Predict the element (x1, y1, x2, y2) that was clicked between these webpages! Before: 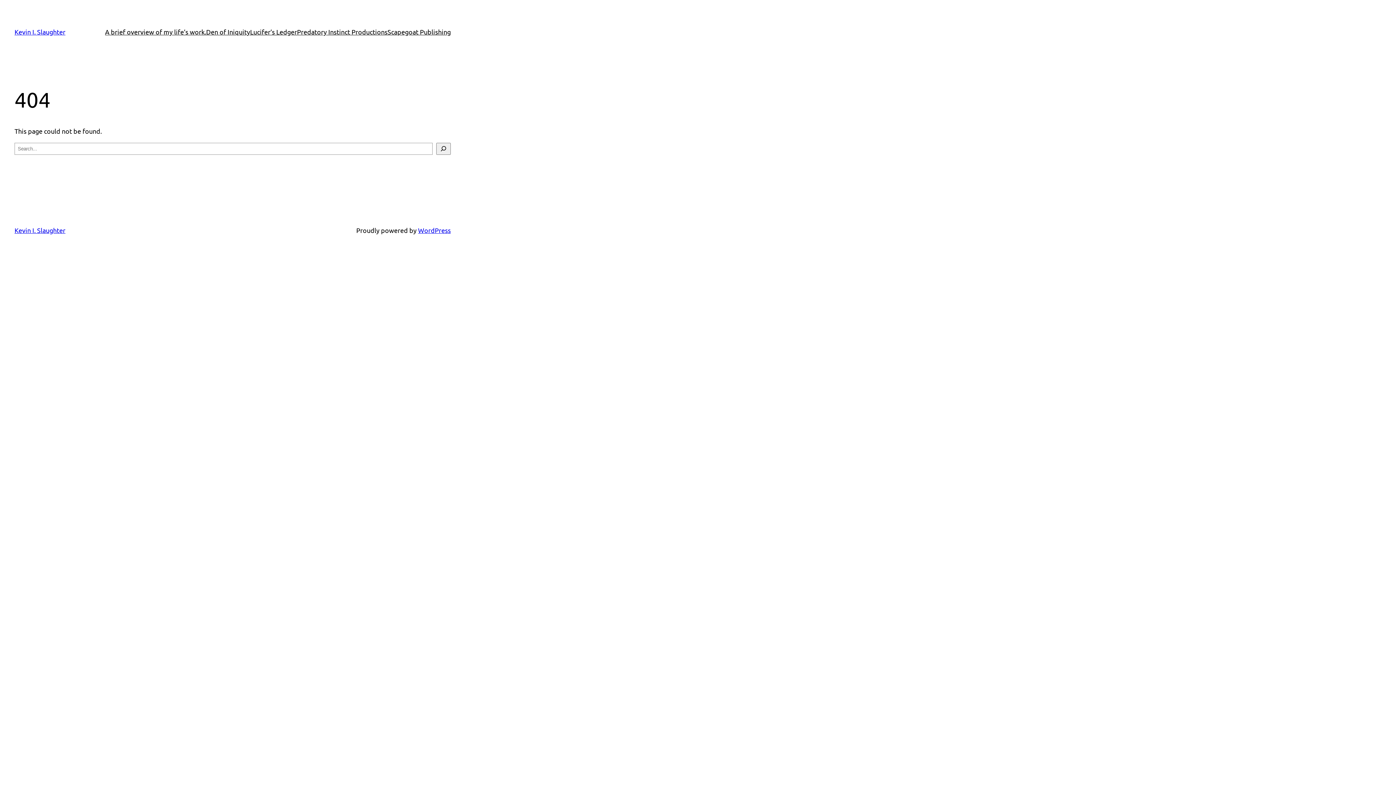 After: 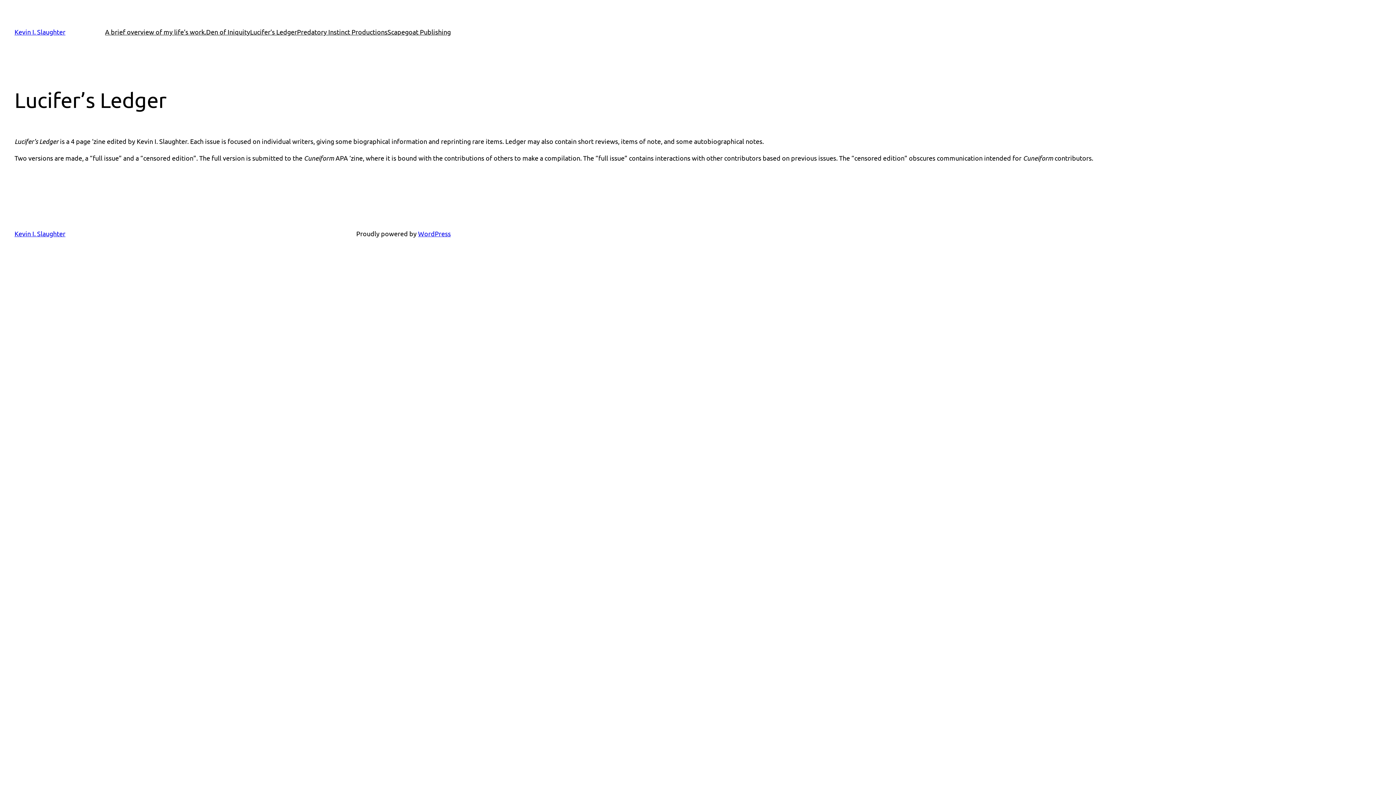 Action: bbox: (250, 26, 297, 37) label: Lucifer’s Ledger